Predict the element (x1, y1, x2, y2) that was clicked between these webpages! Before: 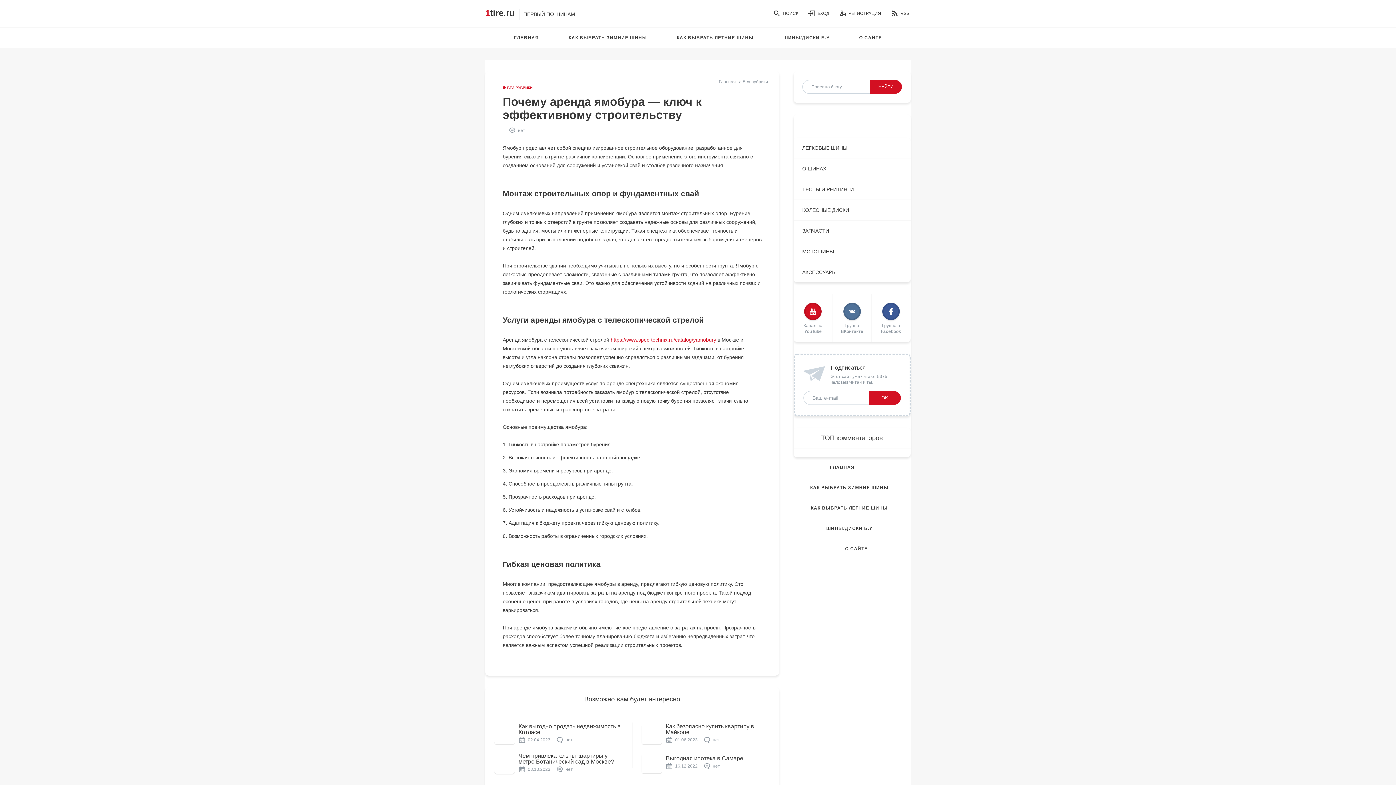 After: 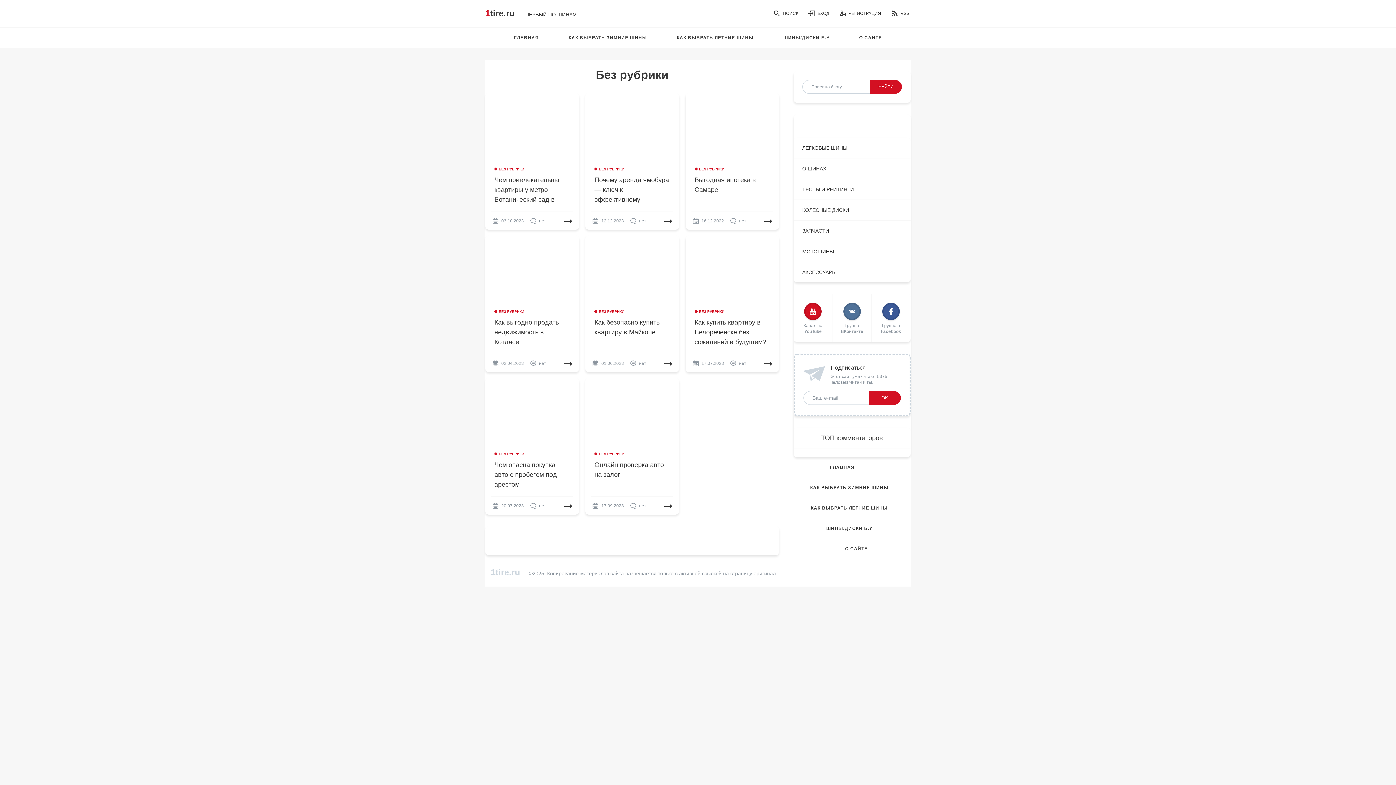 Action: label: Без рубрики bbox: (742, 79, 773, 84)